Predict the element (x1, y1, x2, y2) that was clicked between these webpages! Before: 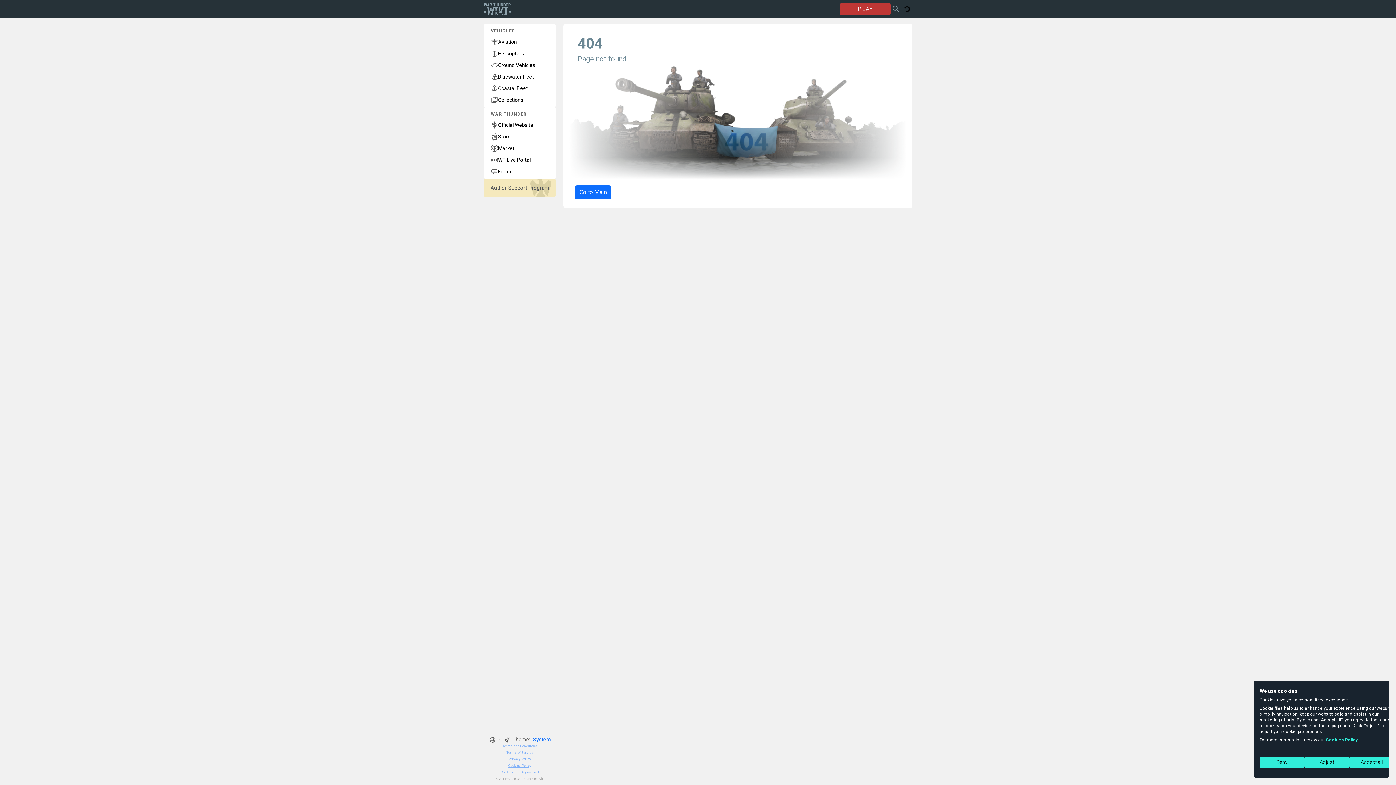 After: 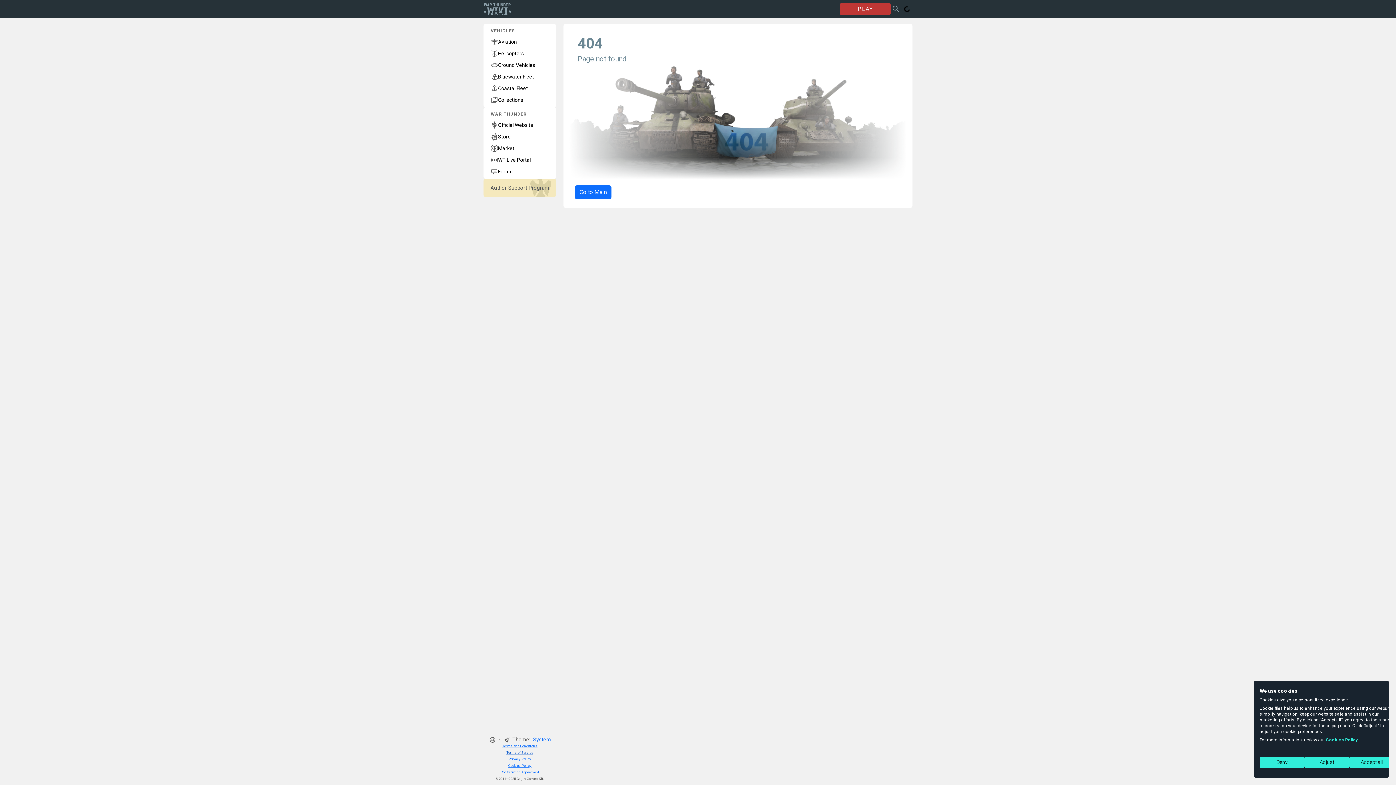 Action: label: Terms of Service bbox: (506, 750, 533, 754)